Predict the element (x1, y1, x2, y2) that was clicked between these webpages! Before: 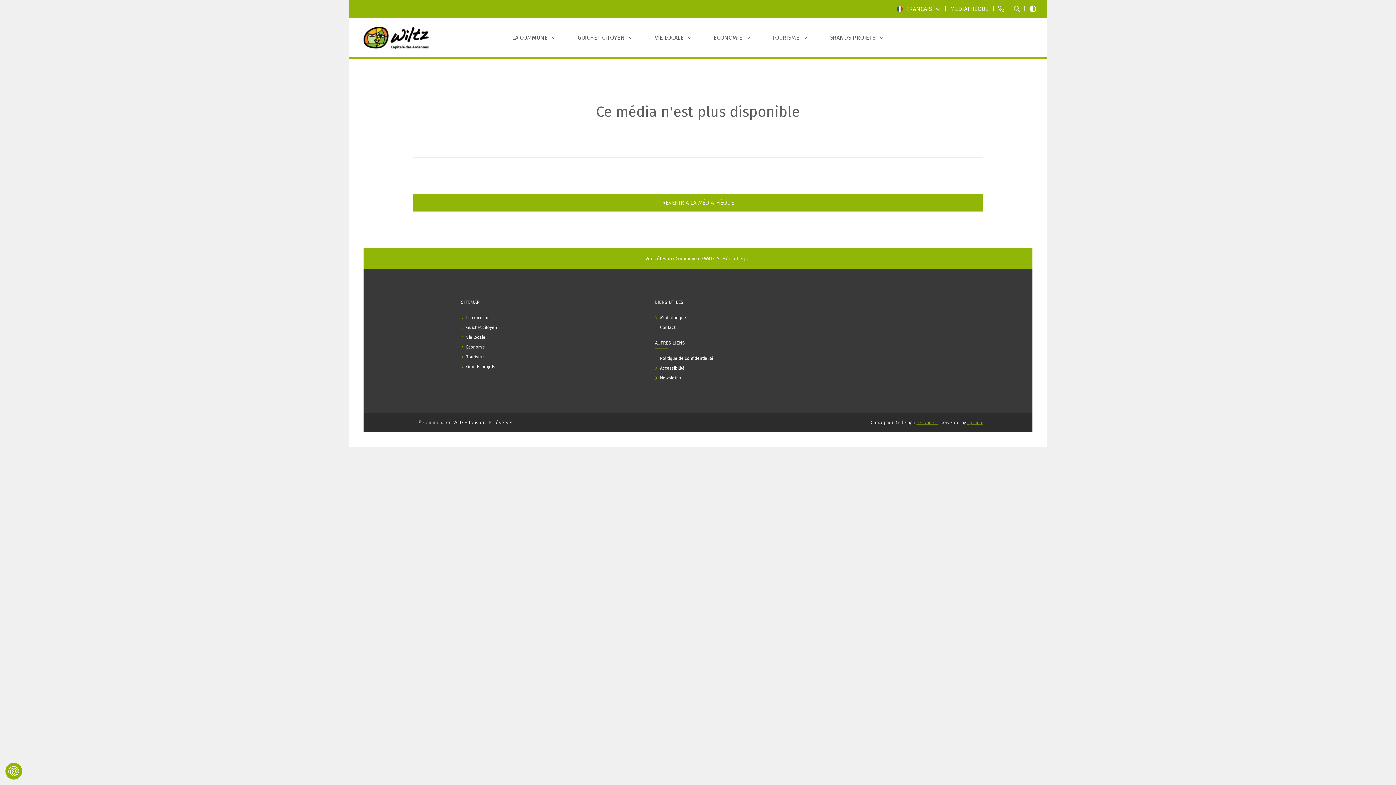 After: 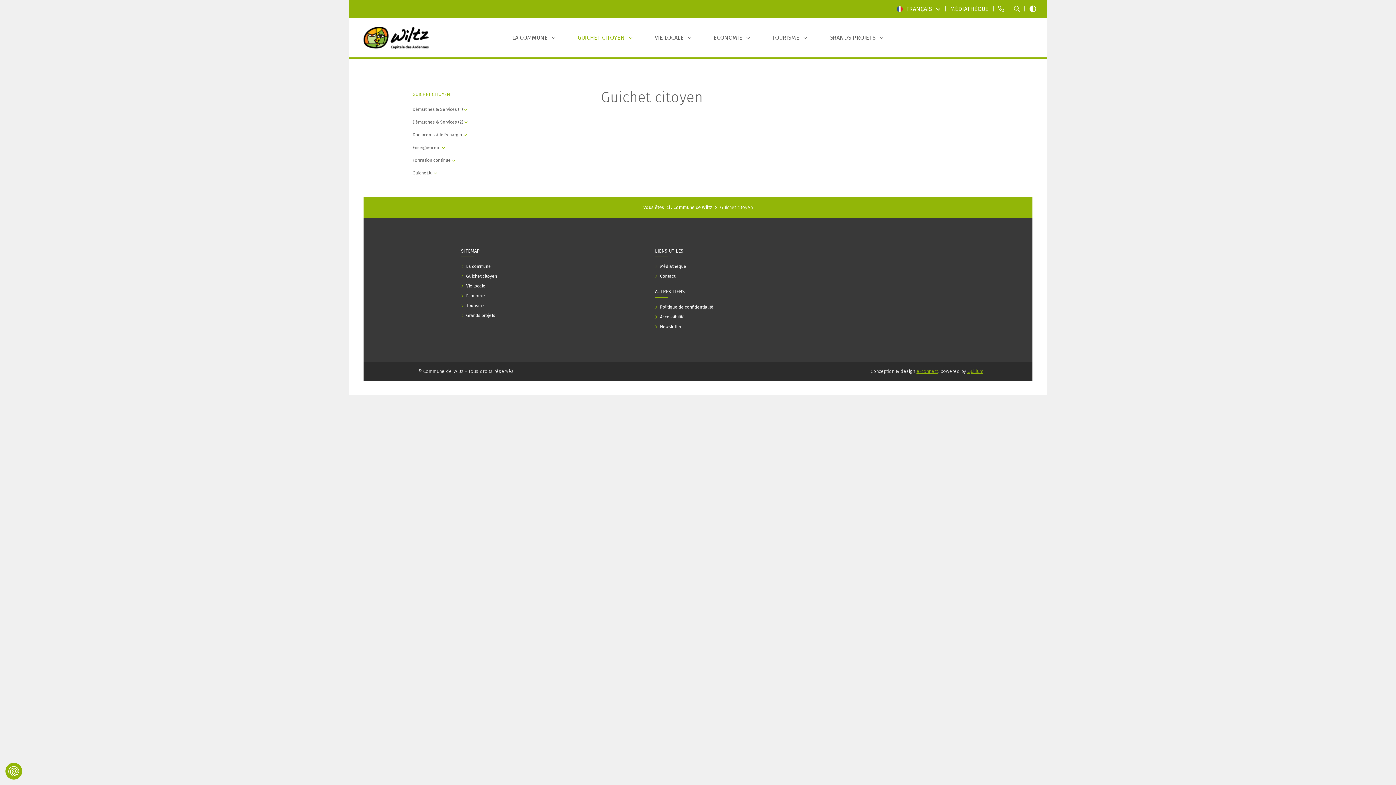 Action: bbox: (461, 323, 636, 331) label:  Guichet citoyen